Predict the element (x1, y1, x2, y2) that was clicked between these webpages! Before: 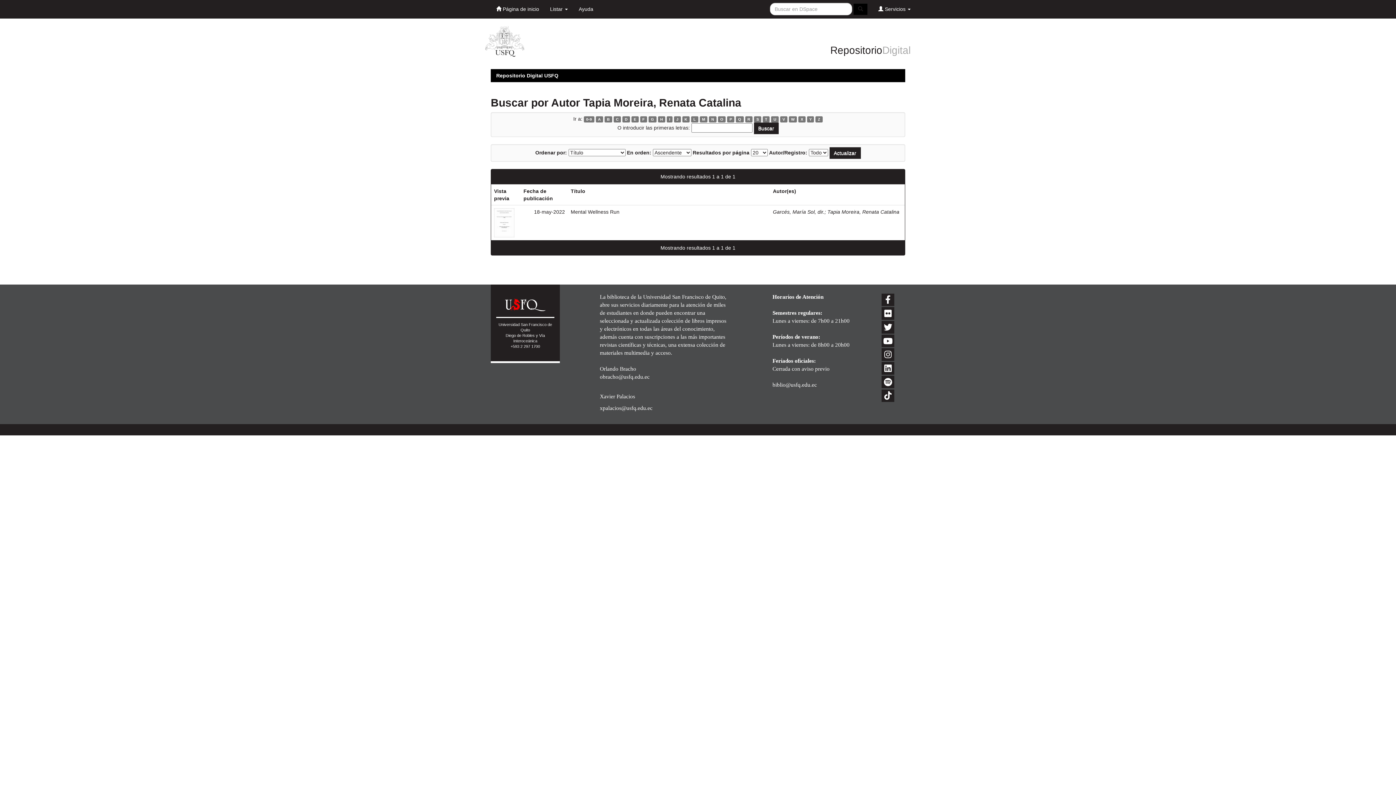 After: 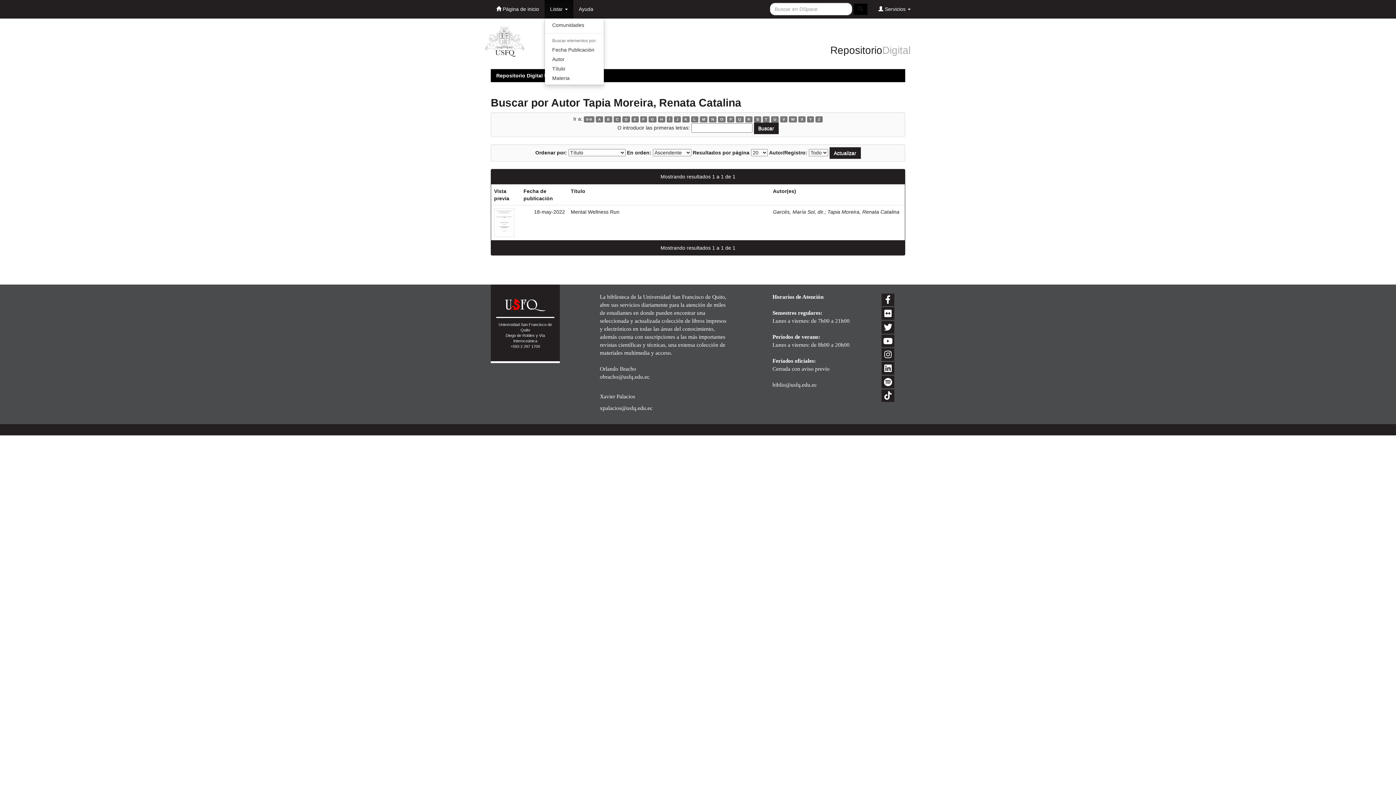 Action: bbox: (544, 0, 573, 18) label: Listar 